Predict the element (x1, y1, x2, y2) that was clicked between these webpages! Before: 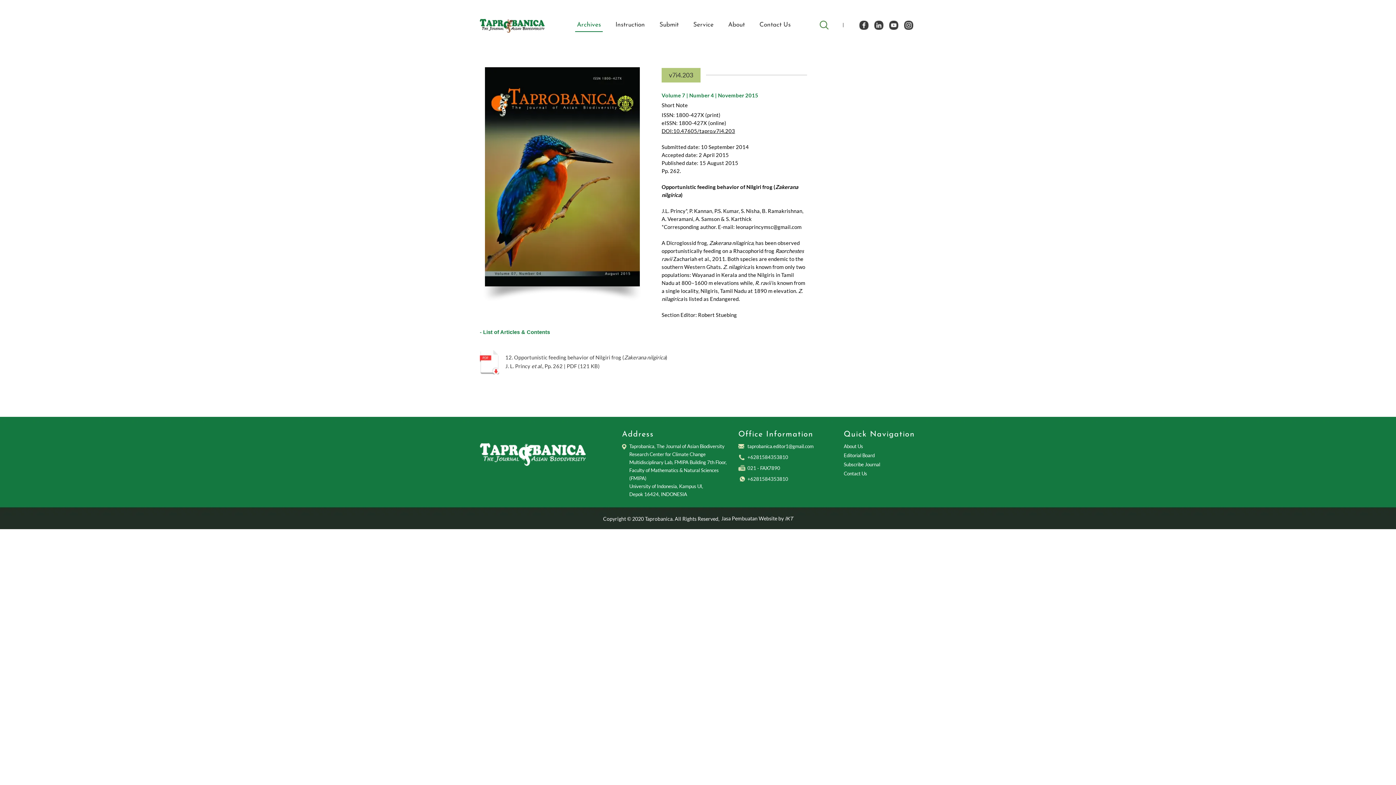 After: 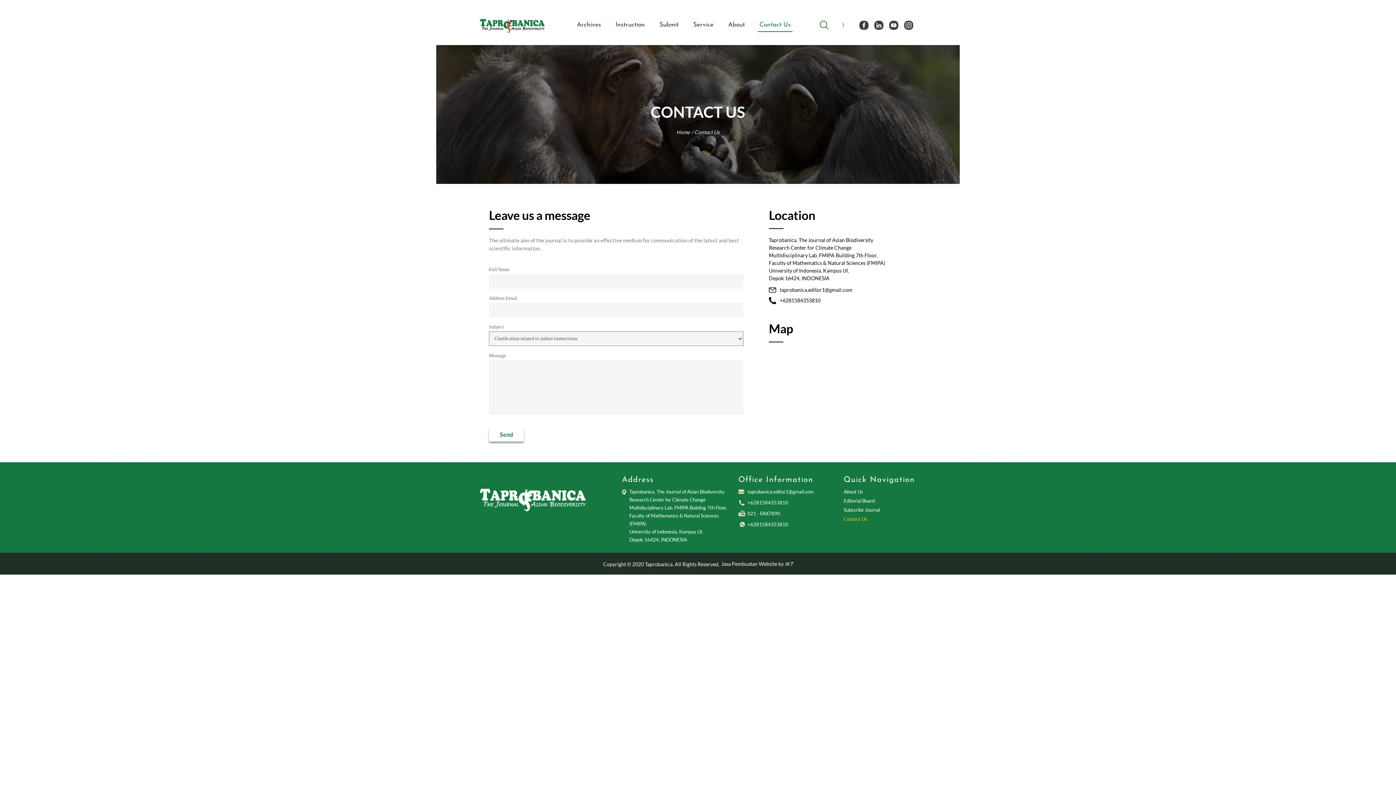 Action: label: Contact Us bbox: (757, 20, 792, 32)